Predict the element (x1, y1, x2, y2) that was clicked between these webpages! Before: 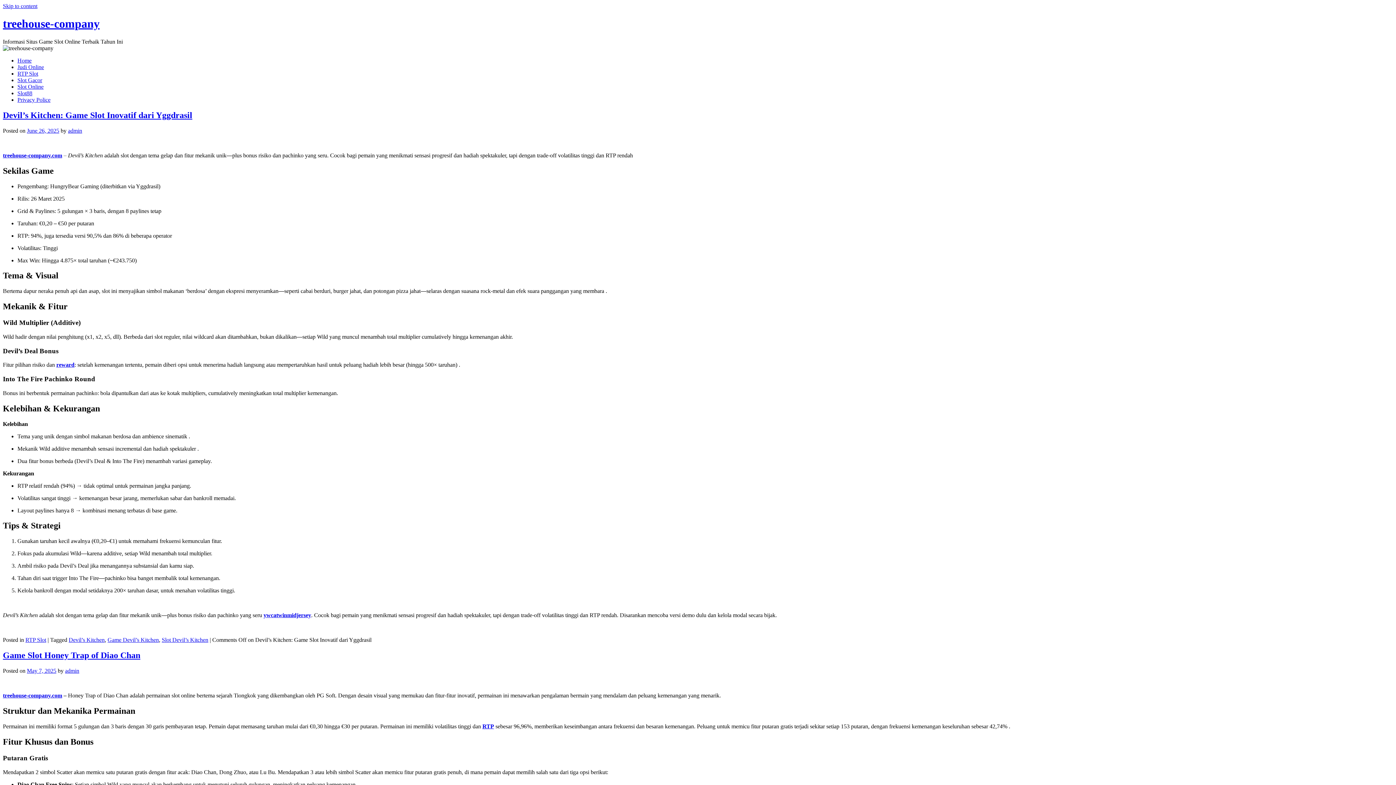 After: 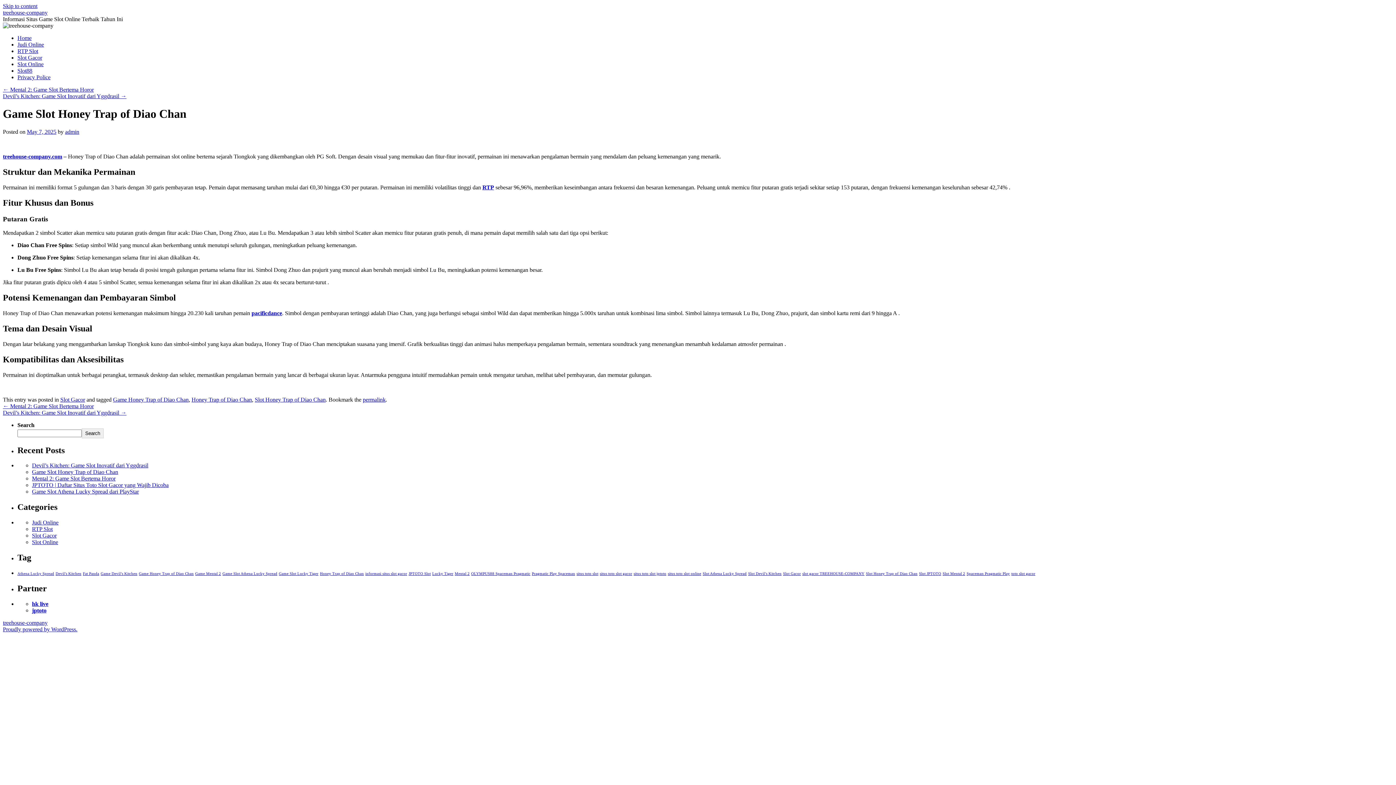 Action: label: May 7, 2025 bbox: (26, 668, 56, 674)